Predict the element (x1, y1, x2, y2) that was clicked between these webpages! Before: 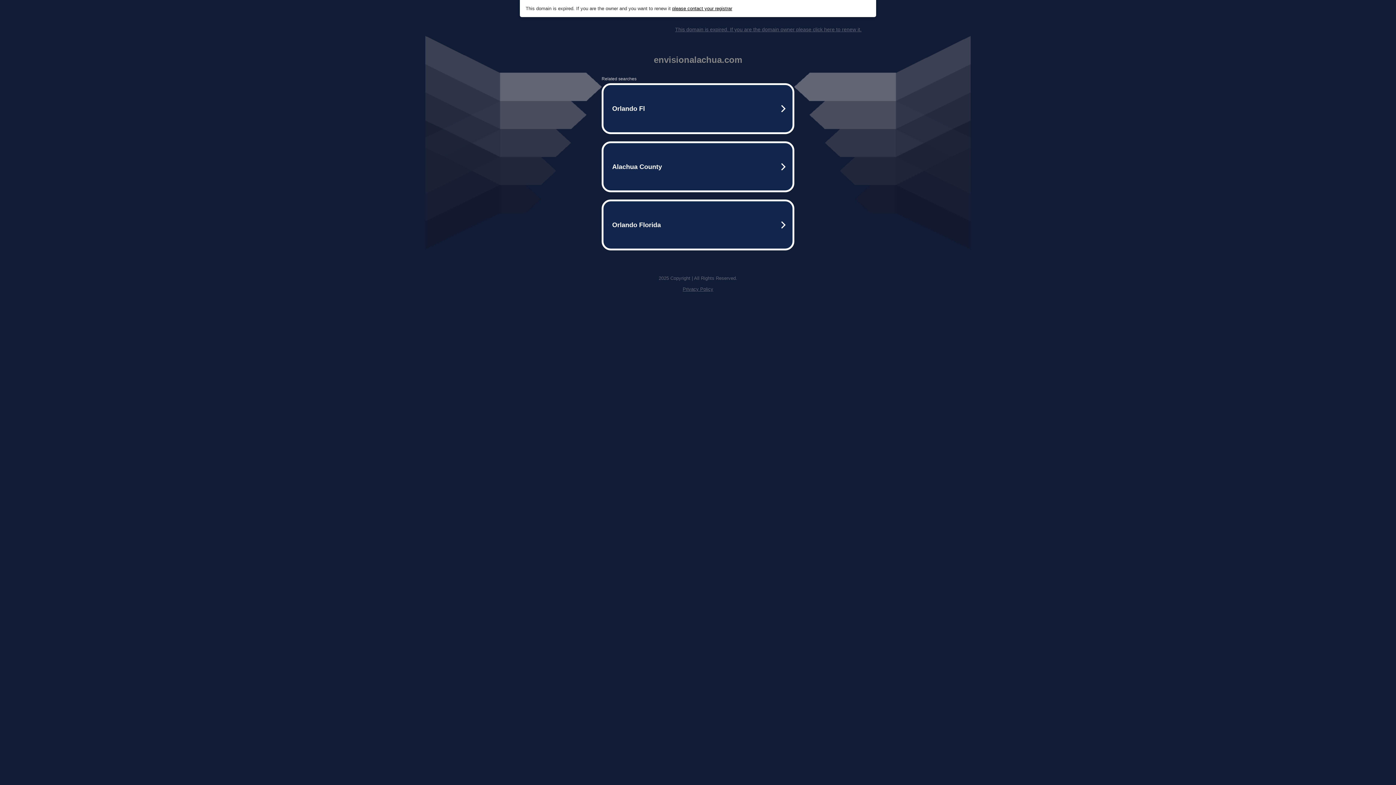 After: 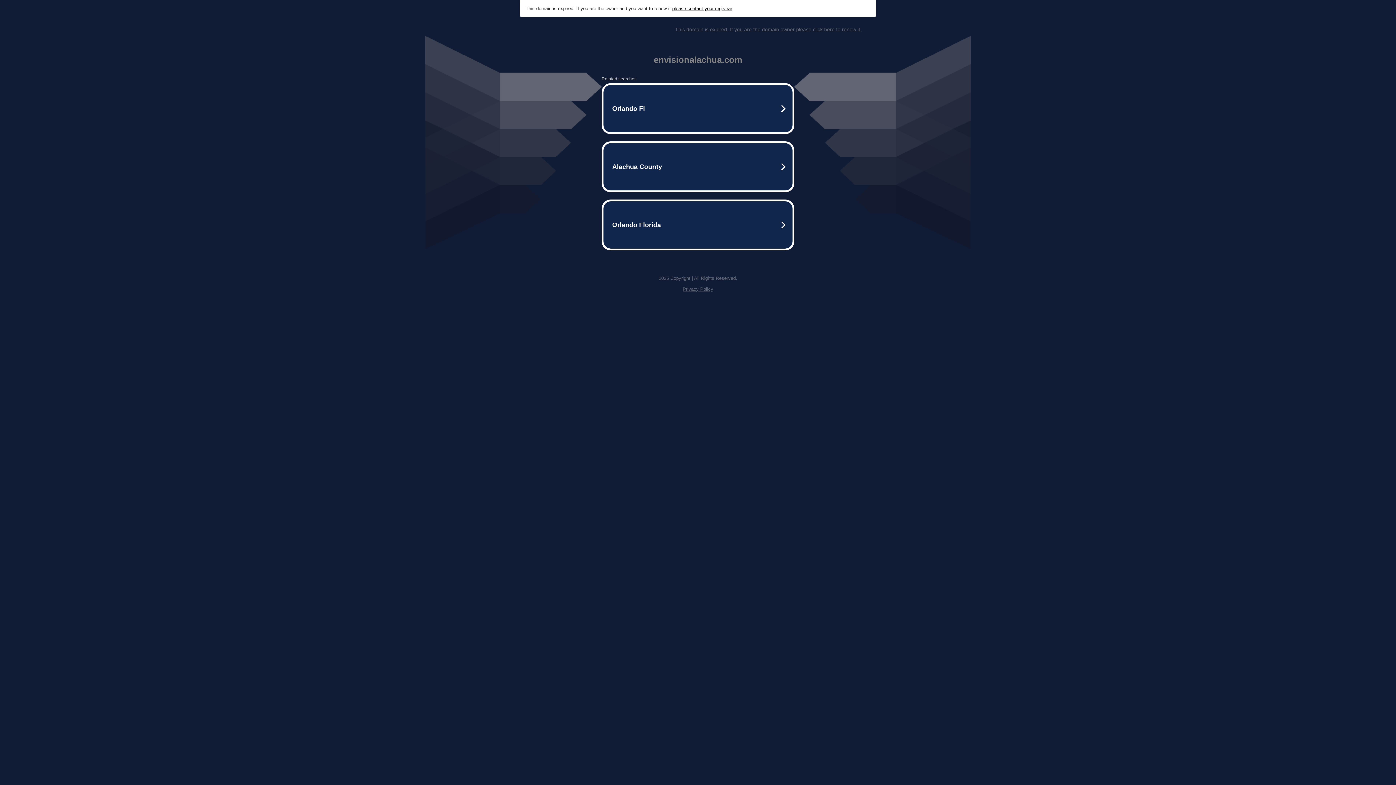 Action: label: Privacy Policy bbox: (682, 286, 713, 292)